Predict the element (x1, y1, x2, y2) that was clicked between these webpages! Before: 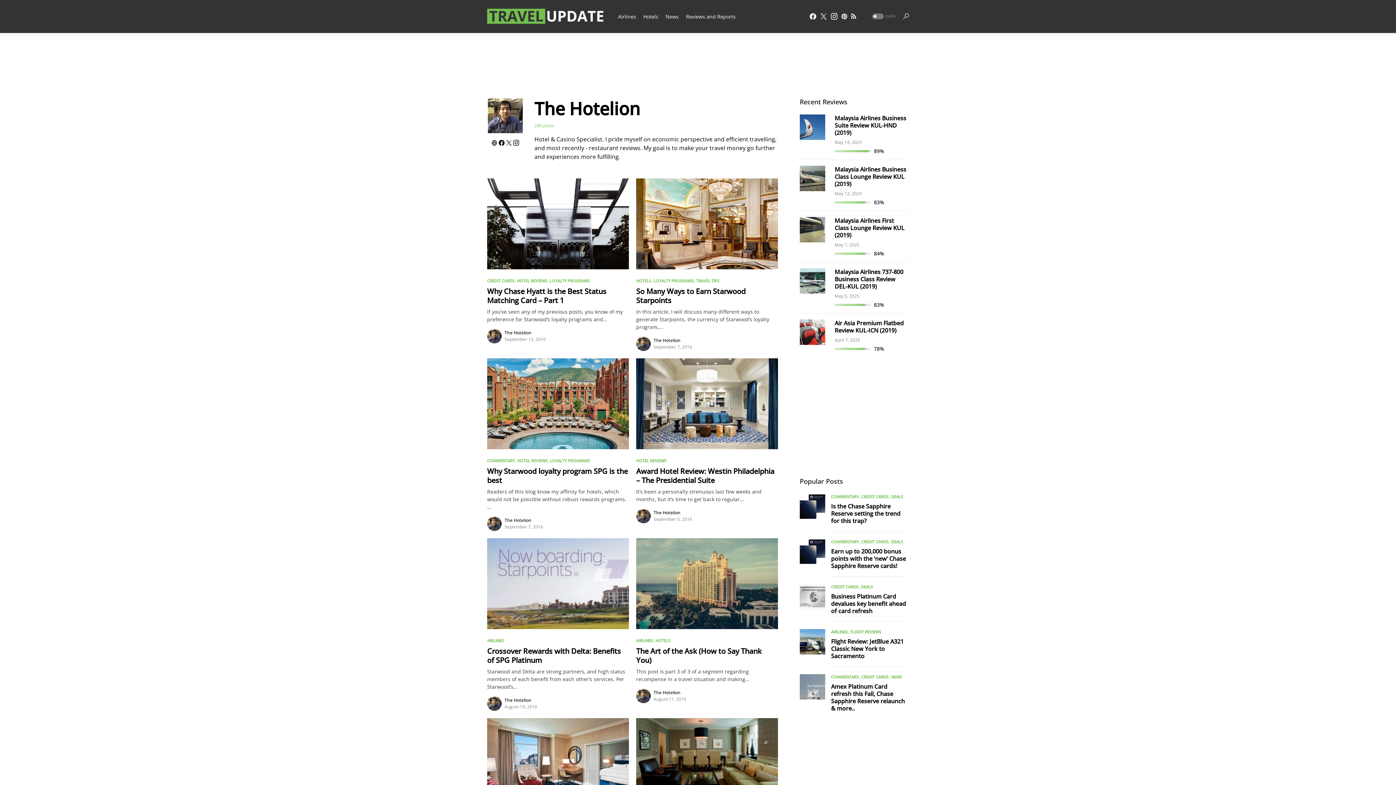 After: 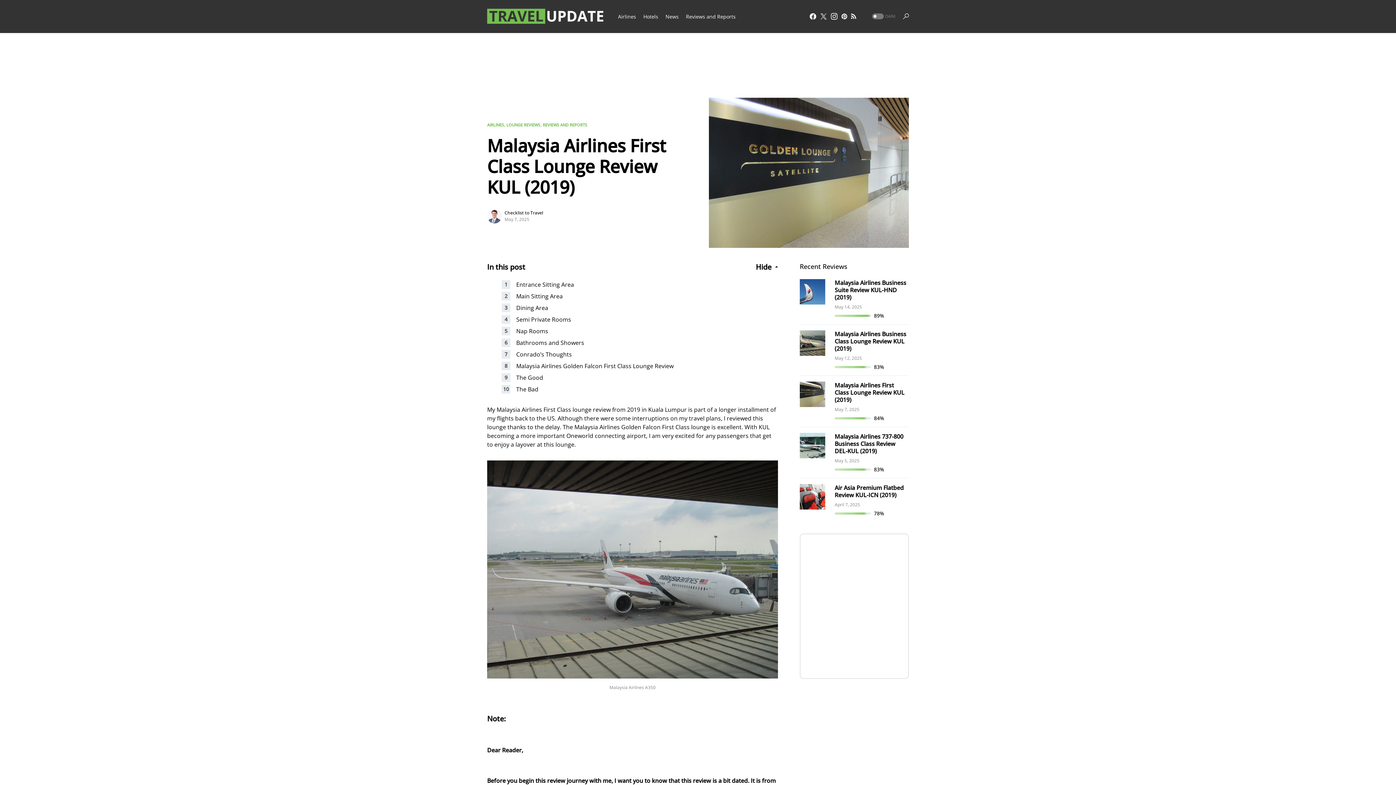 Action: bbox: (800, 225, 825, 233)